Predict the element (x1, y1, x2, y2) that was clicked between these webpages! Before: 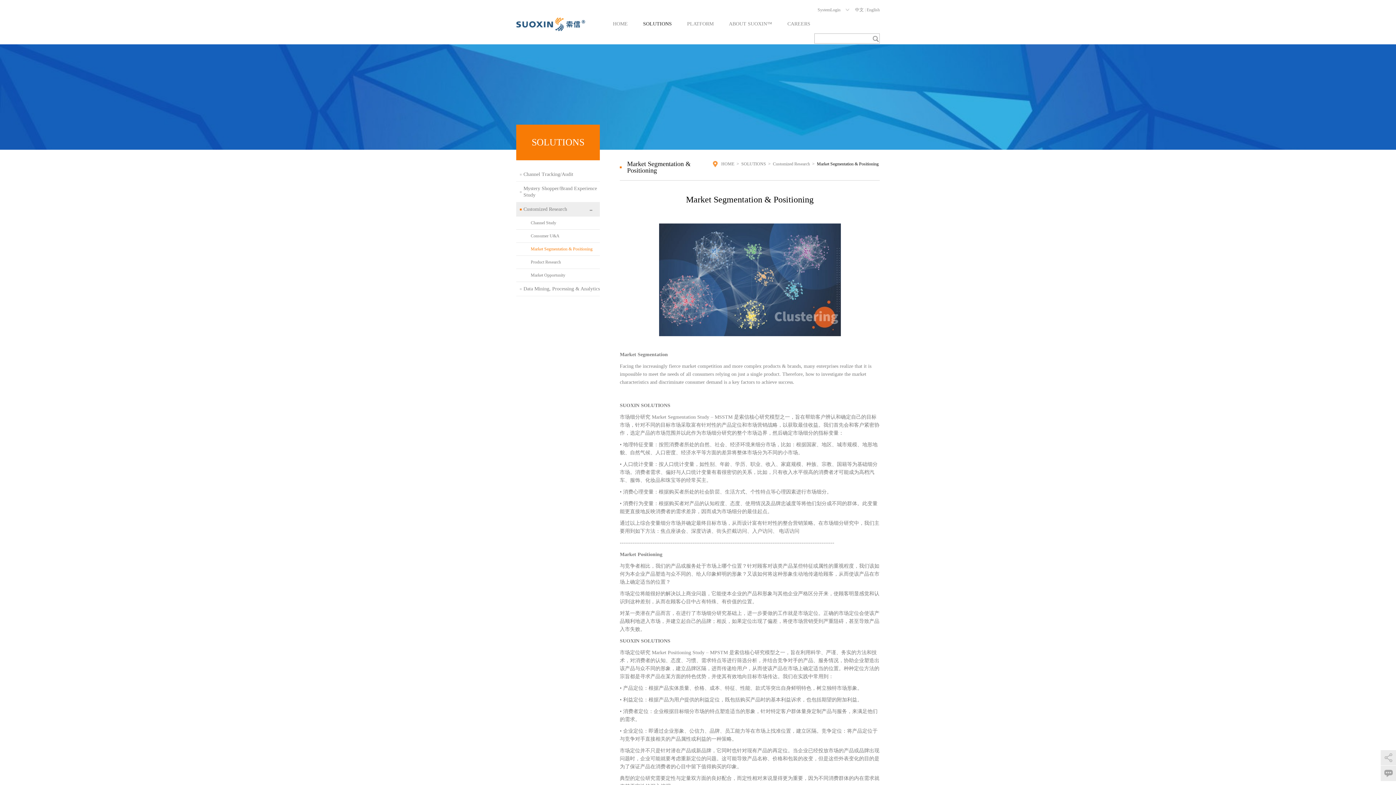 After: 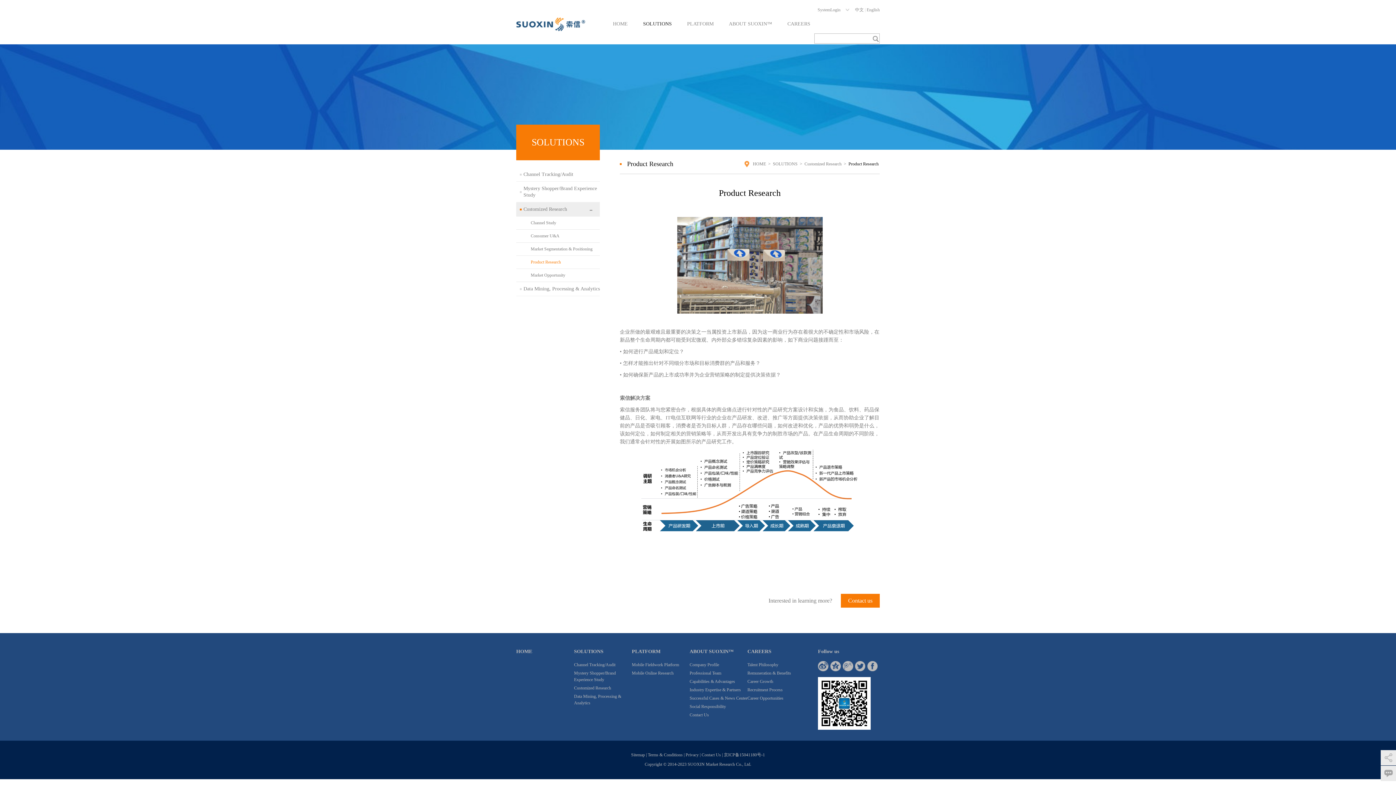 Action: bbox: (516, 256, 600, 269) label: Product Research